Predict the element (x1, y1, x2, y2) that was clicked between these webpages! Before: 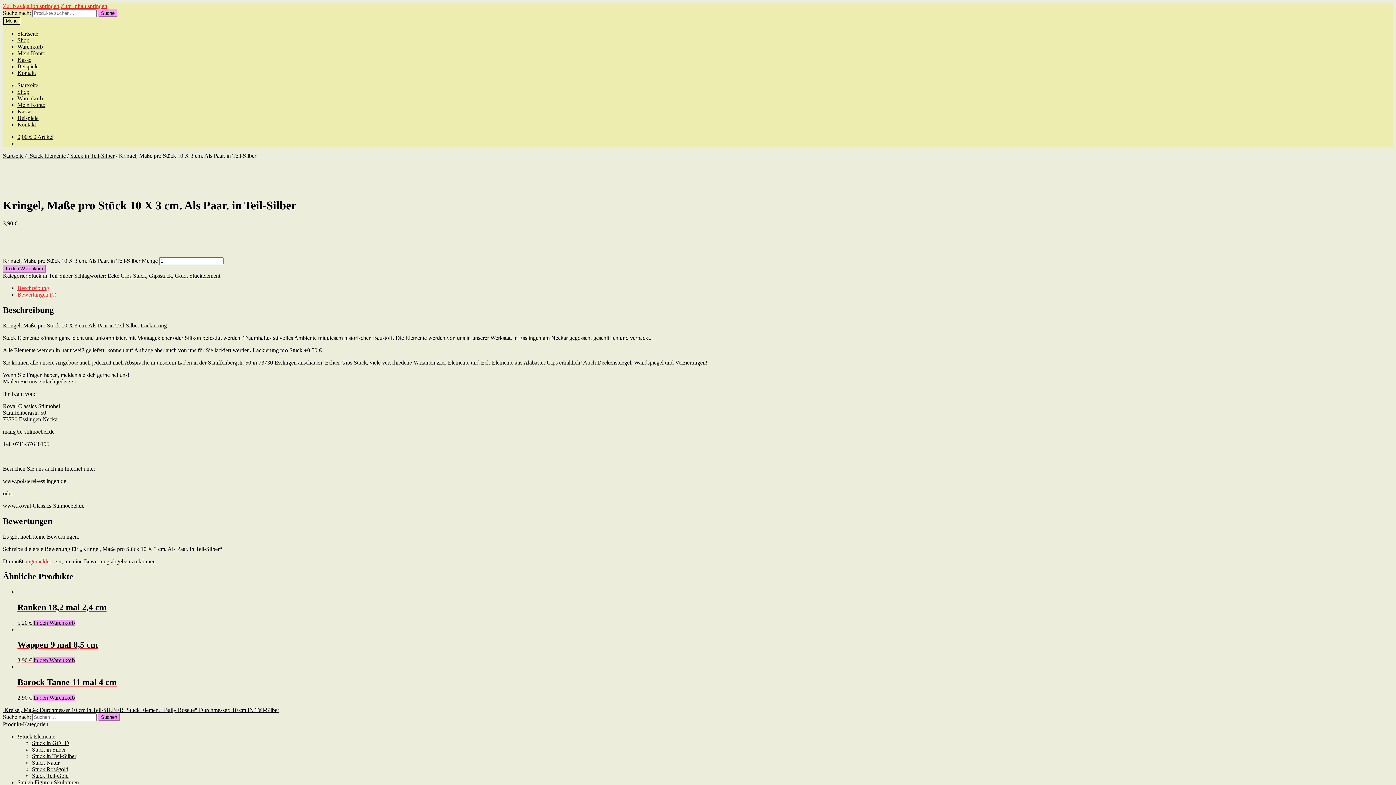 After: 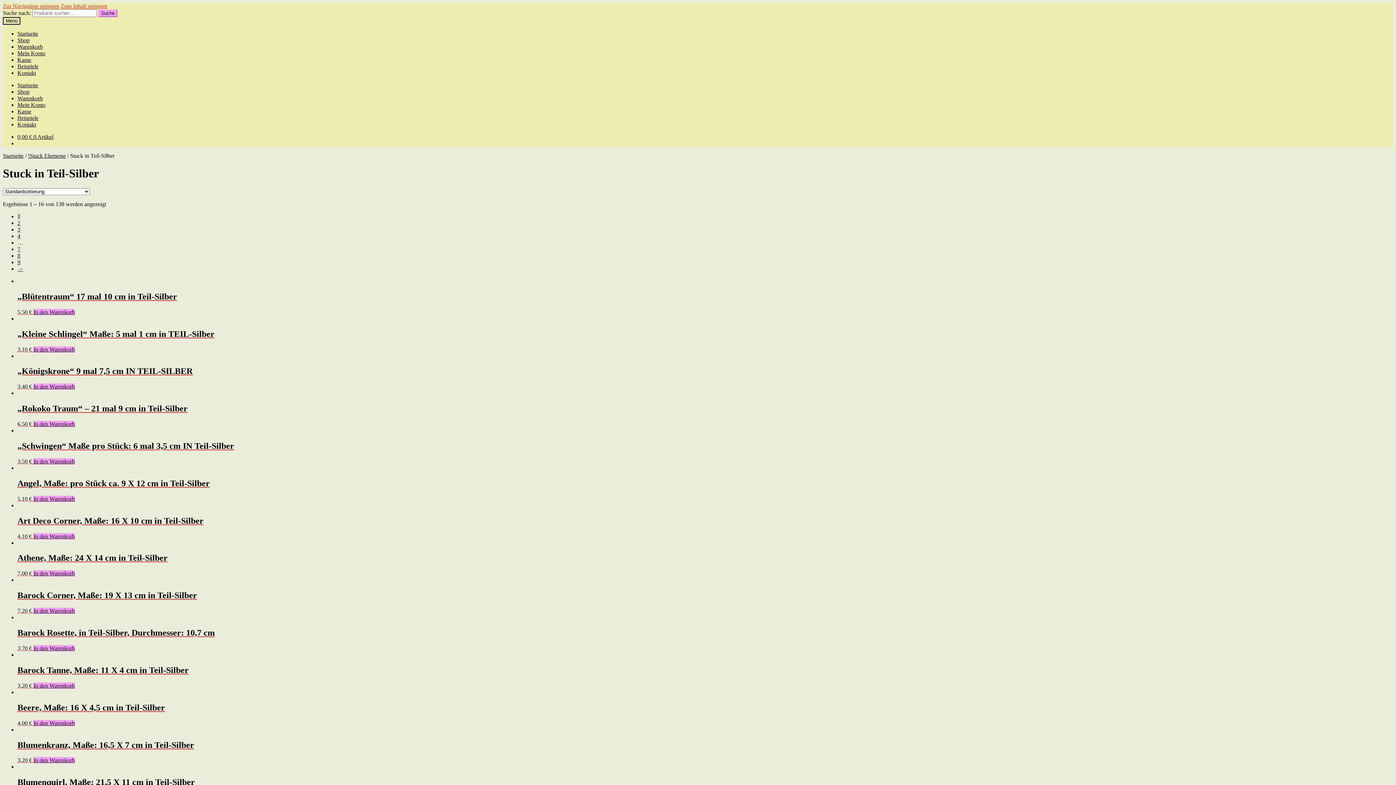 Action: bbox: (70, 152, 114, 158) label: Stuck in Teil-Silber